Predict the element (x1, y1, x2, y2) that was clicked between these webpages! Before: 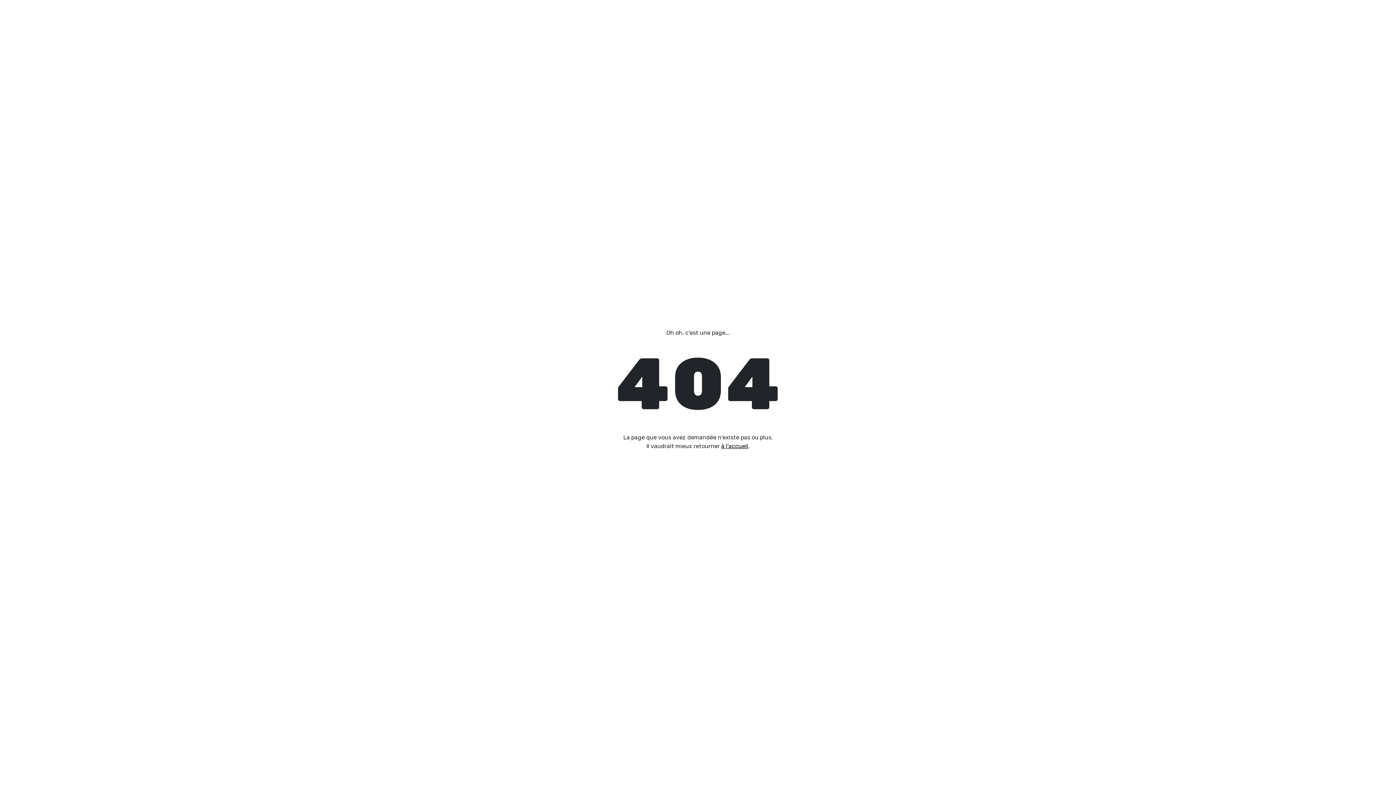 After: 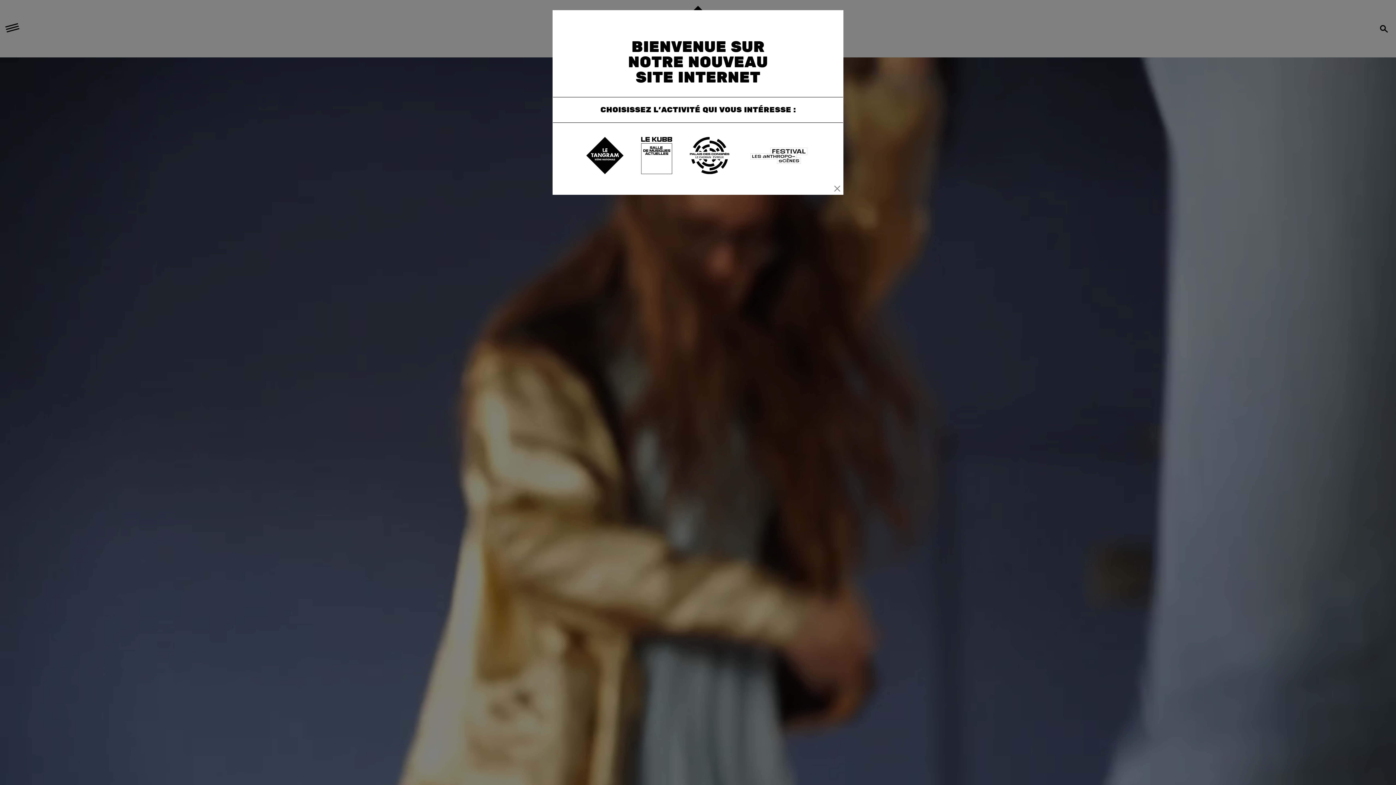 Action: bbox: (721, 442, 748, 449) label: à l'accueil